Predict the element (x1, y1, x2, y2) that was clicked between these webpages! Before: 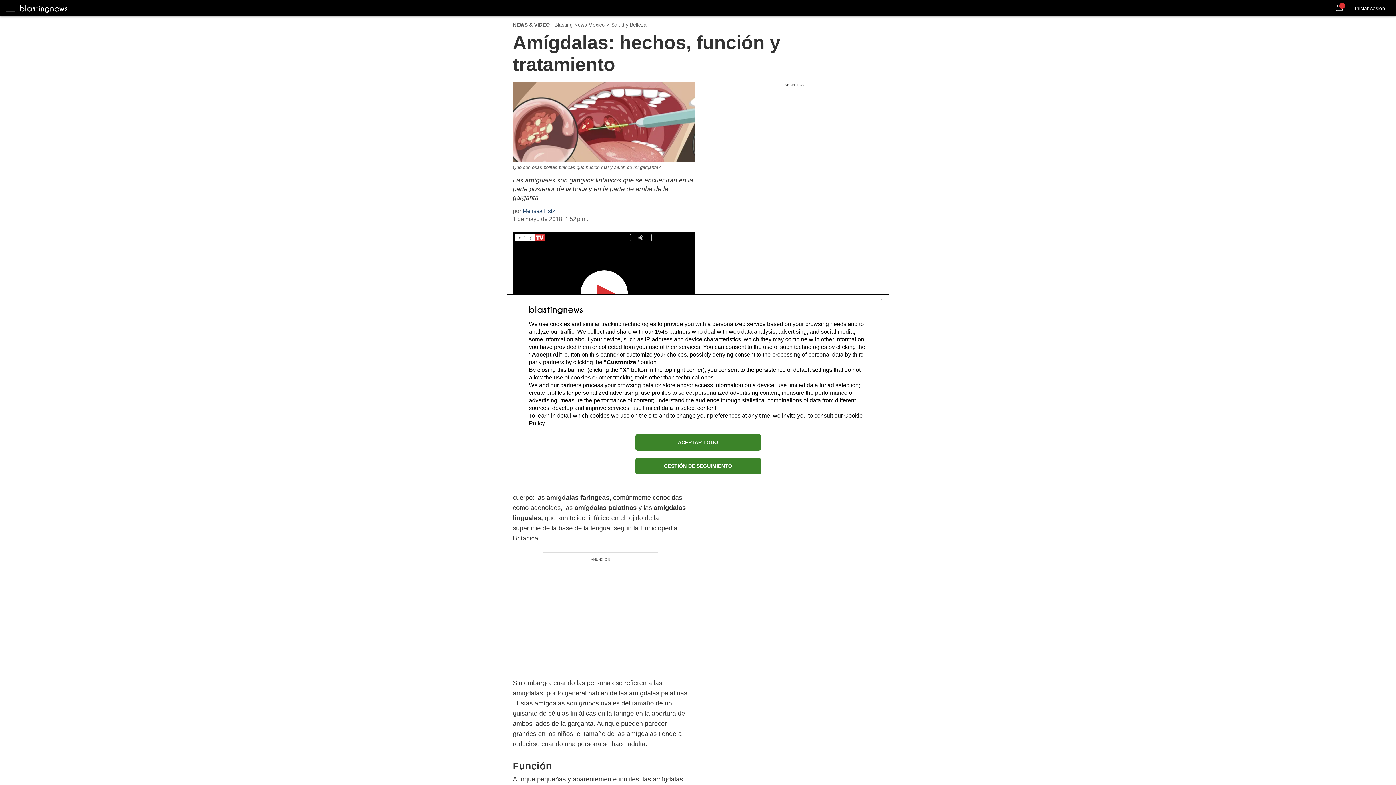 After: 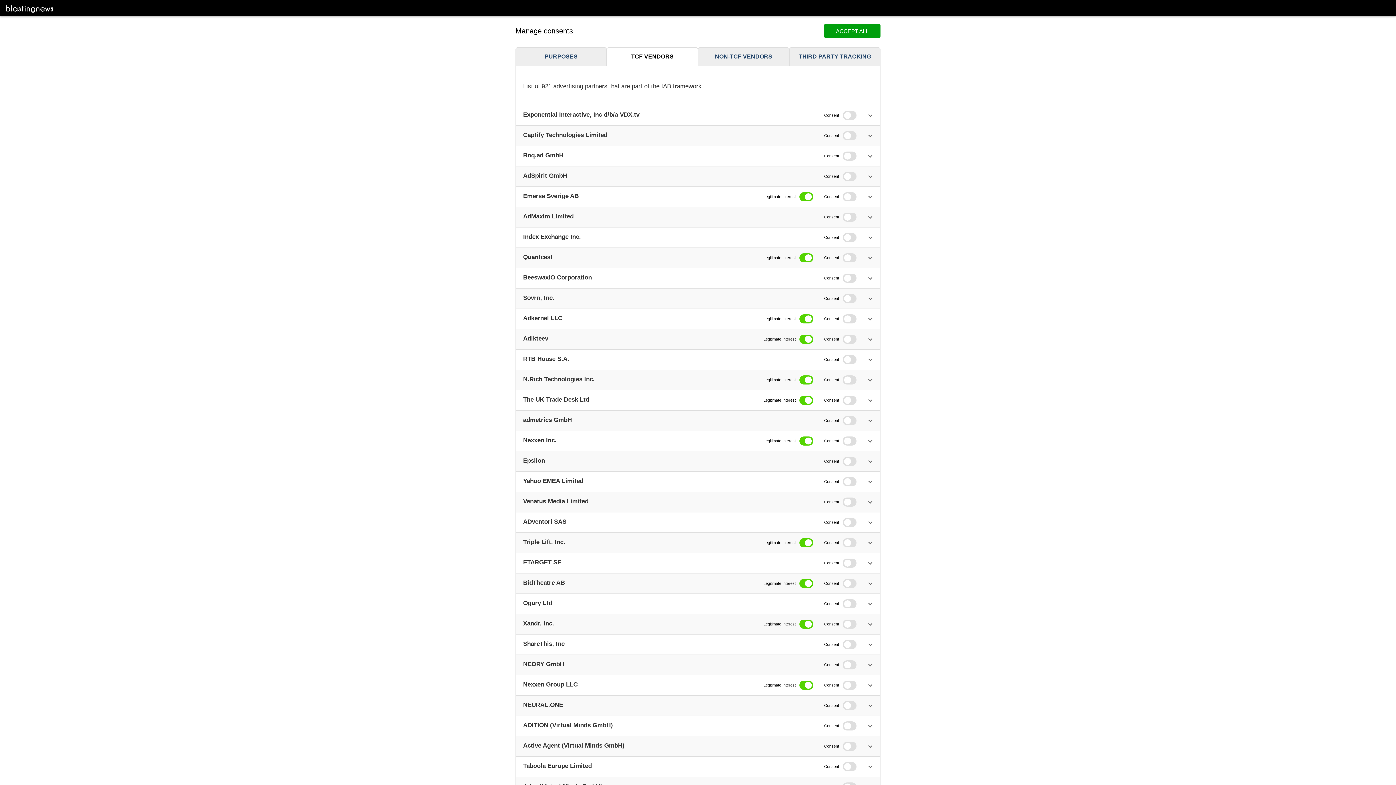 Action: label: 1545 bbox: (654, 328, 668, 334)